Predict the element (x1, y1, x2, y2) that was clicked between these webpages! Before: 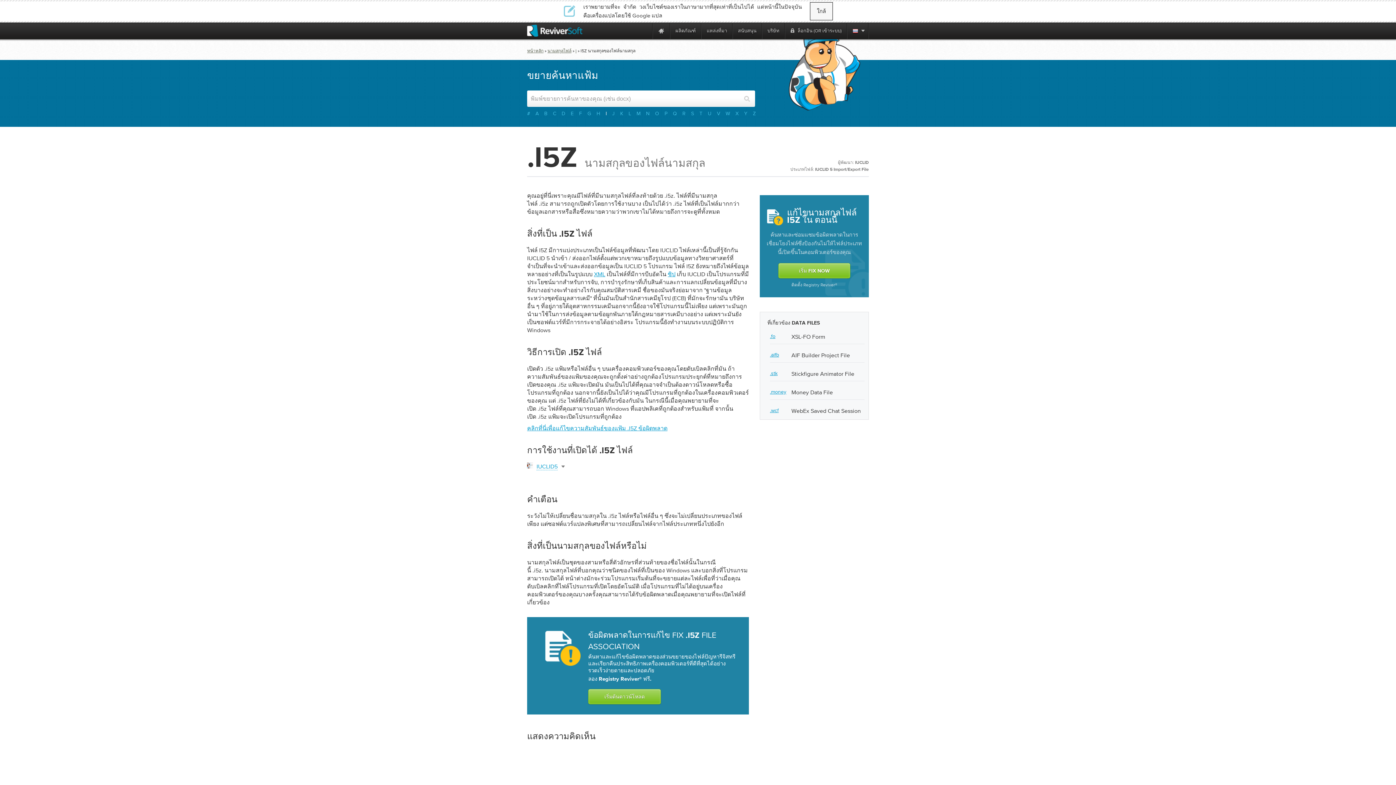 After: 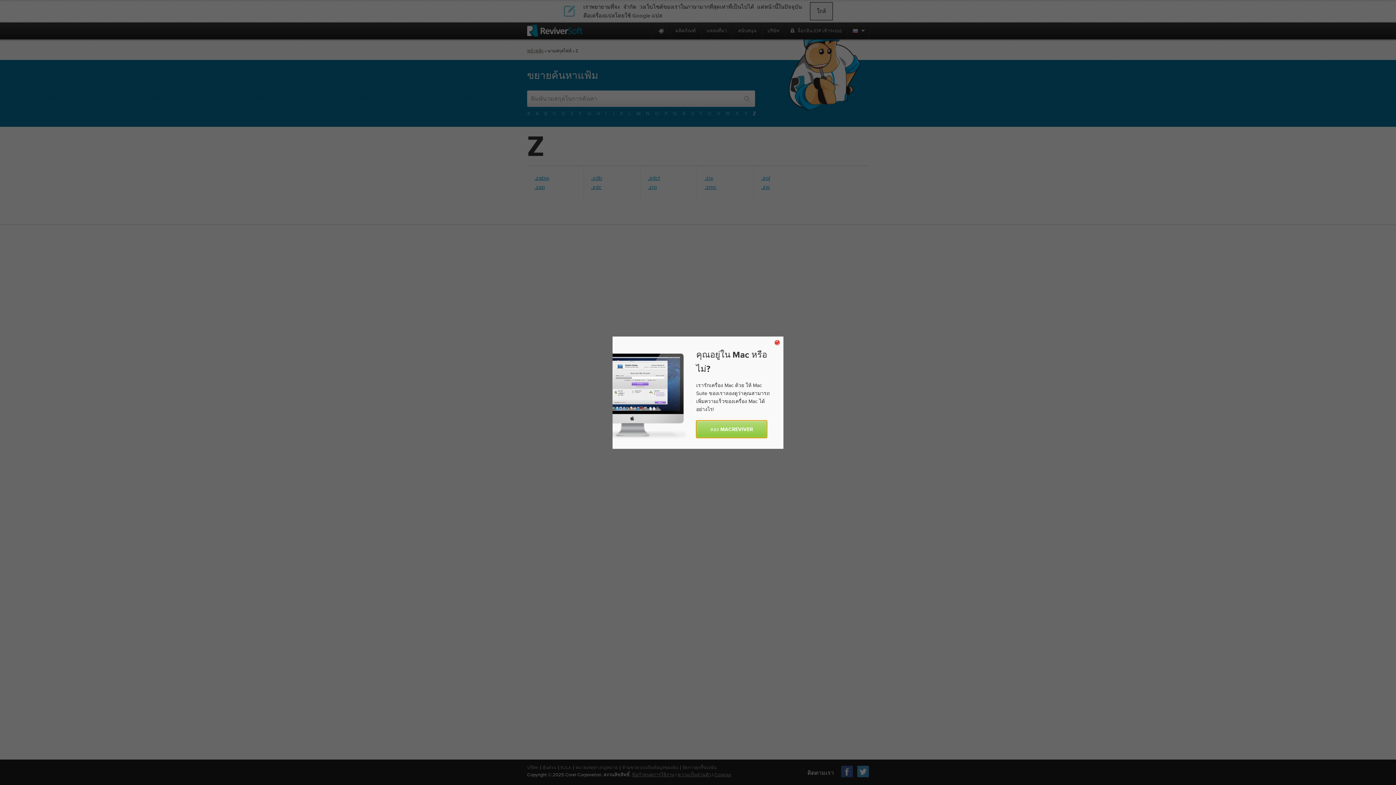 Action: label: Z bbox: (750, 110, 758, 116)